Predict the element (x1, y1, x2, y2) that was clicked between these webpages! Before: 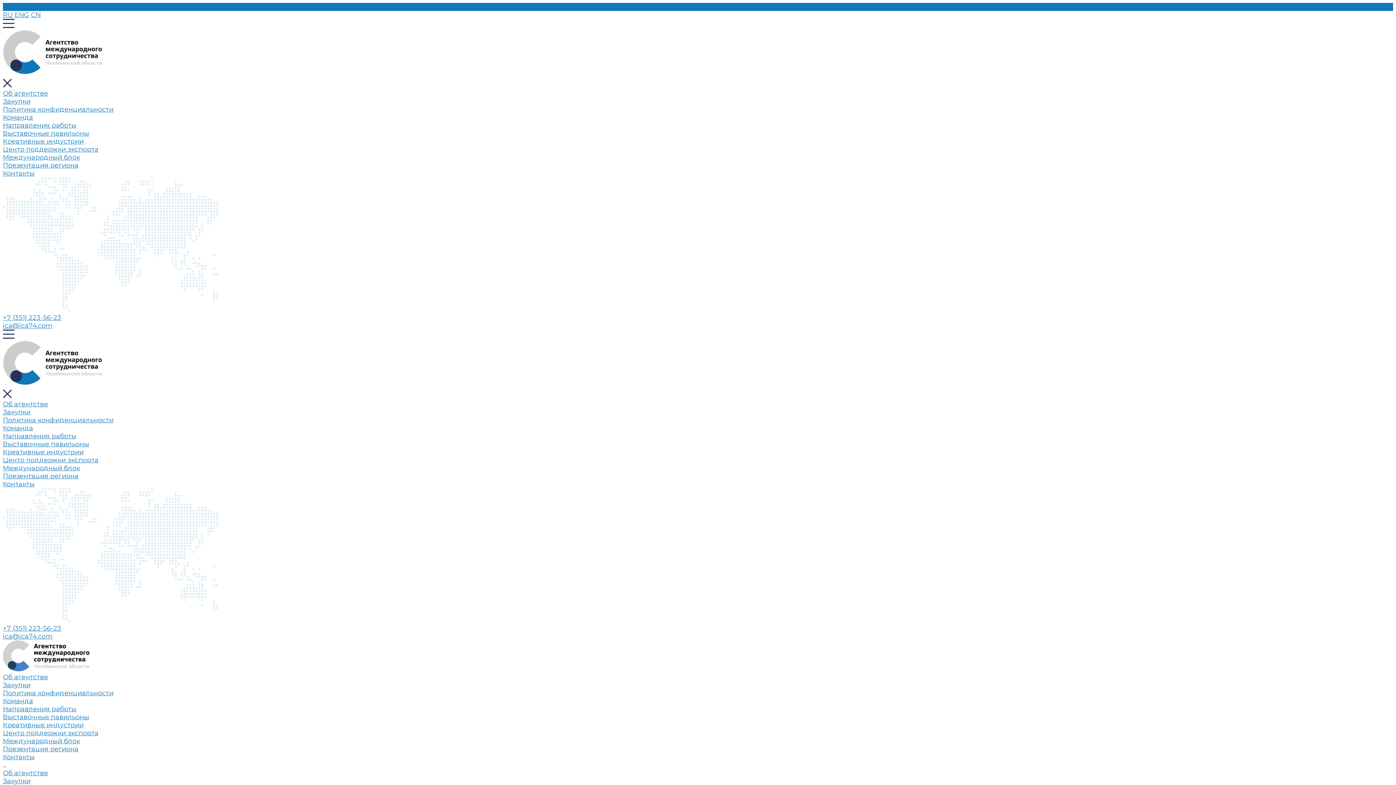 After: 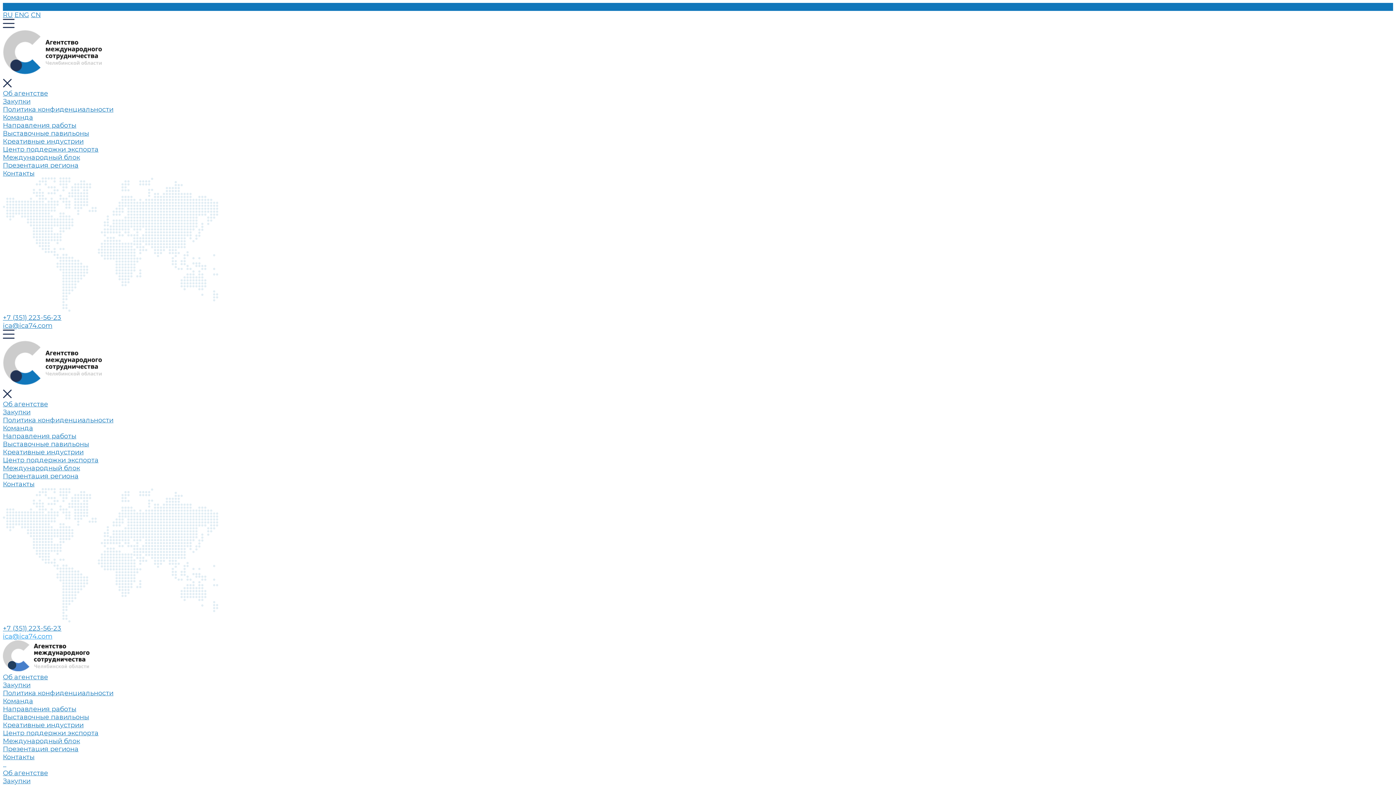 Action: label: ica@ica74.com bbox: (2, 632, 52, 640)